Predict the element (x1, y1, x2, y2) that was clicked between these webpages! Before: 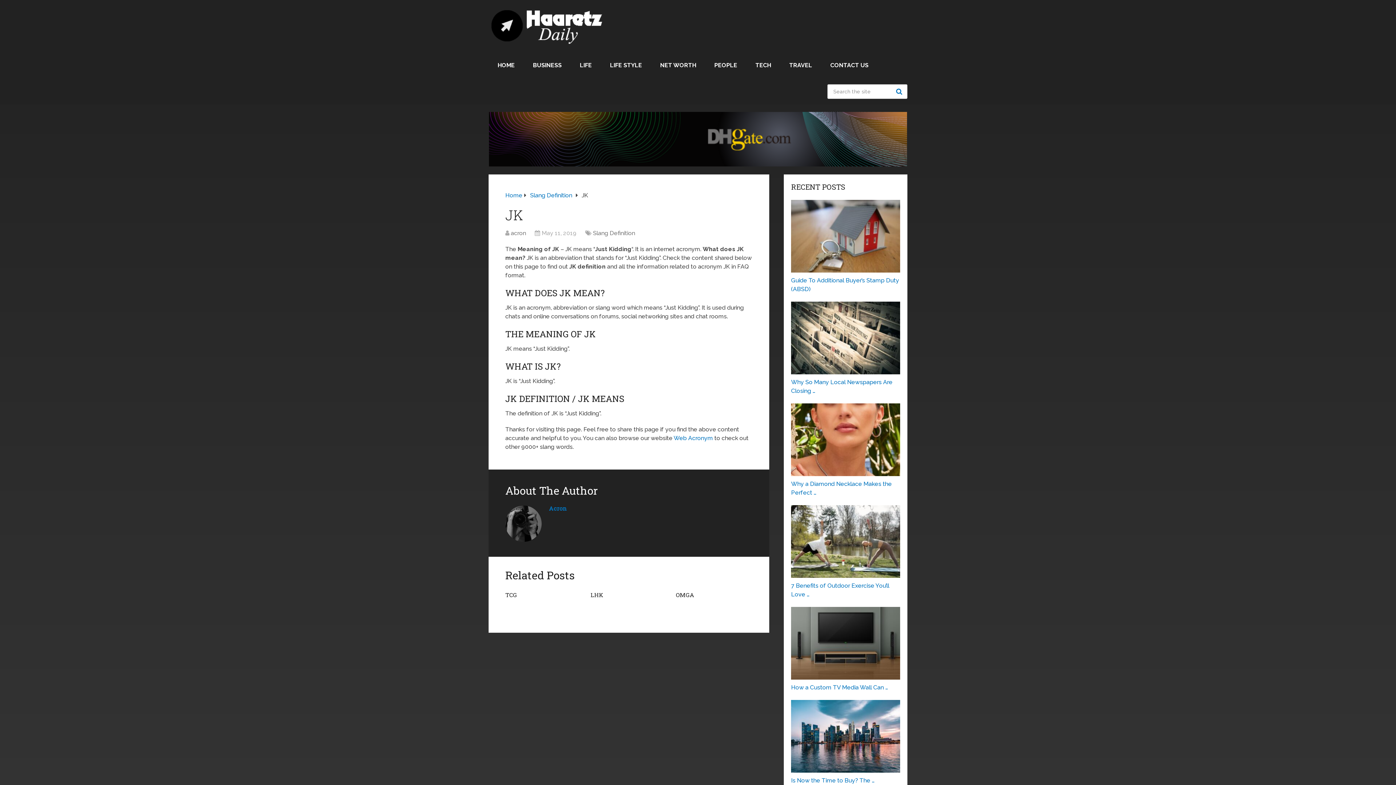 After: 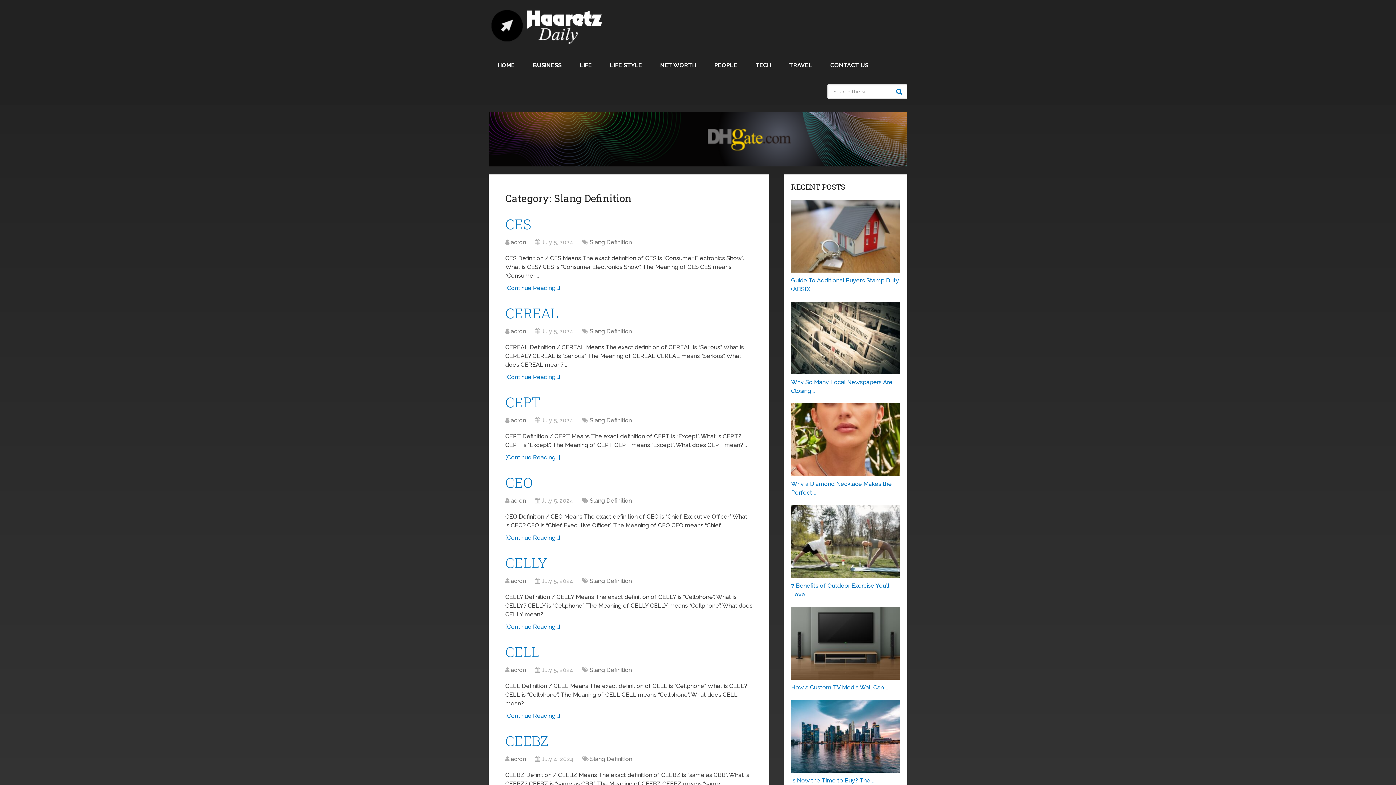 Action: label: Slang Definition bbox: (530, 192, 572, 198)